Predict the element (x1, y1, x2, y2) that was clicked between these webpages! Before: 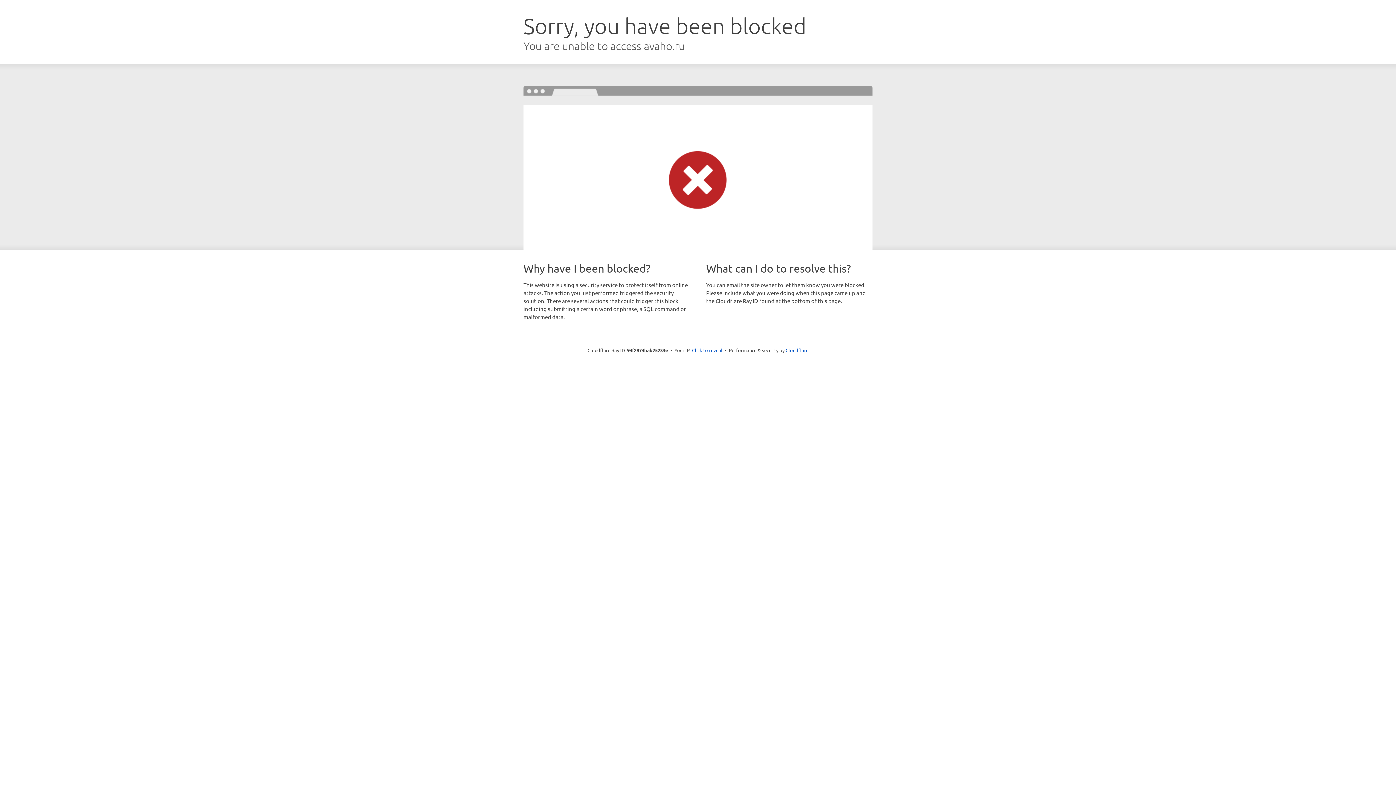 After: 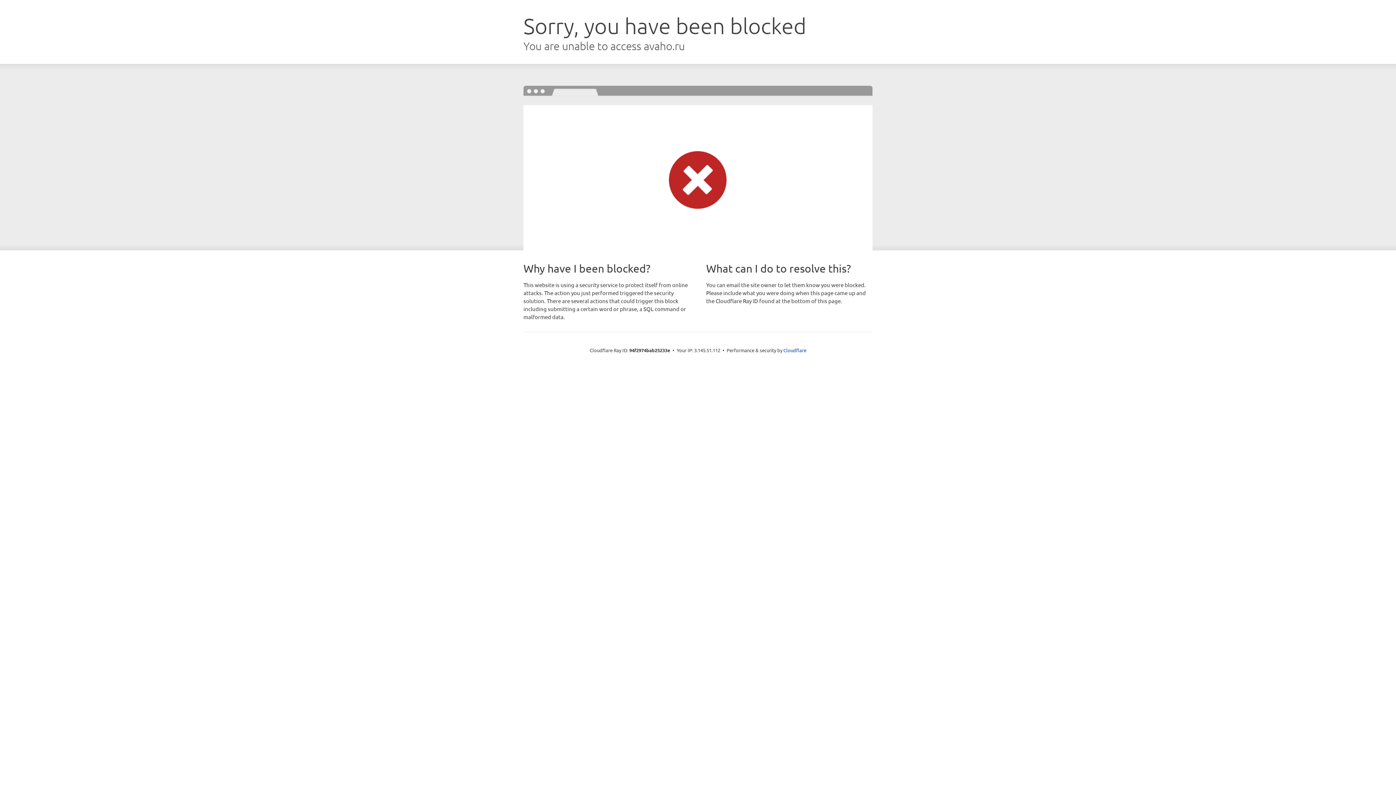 Action: bbox: (692, 346, 722, 353) label: Click to reveal